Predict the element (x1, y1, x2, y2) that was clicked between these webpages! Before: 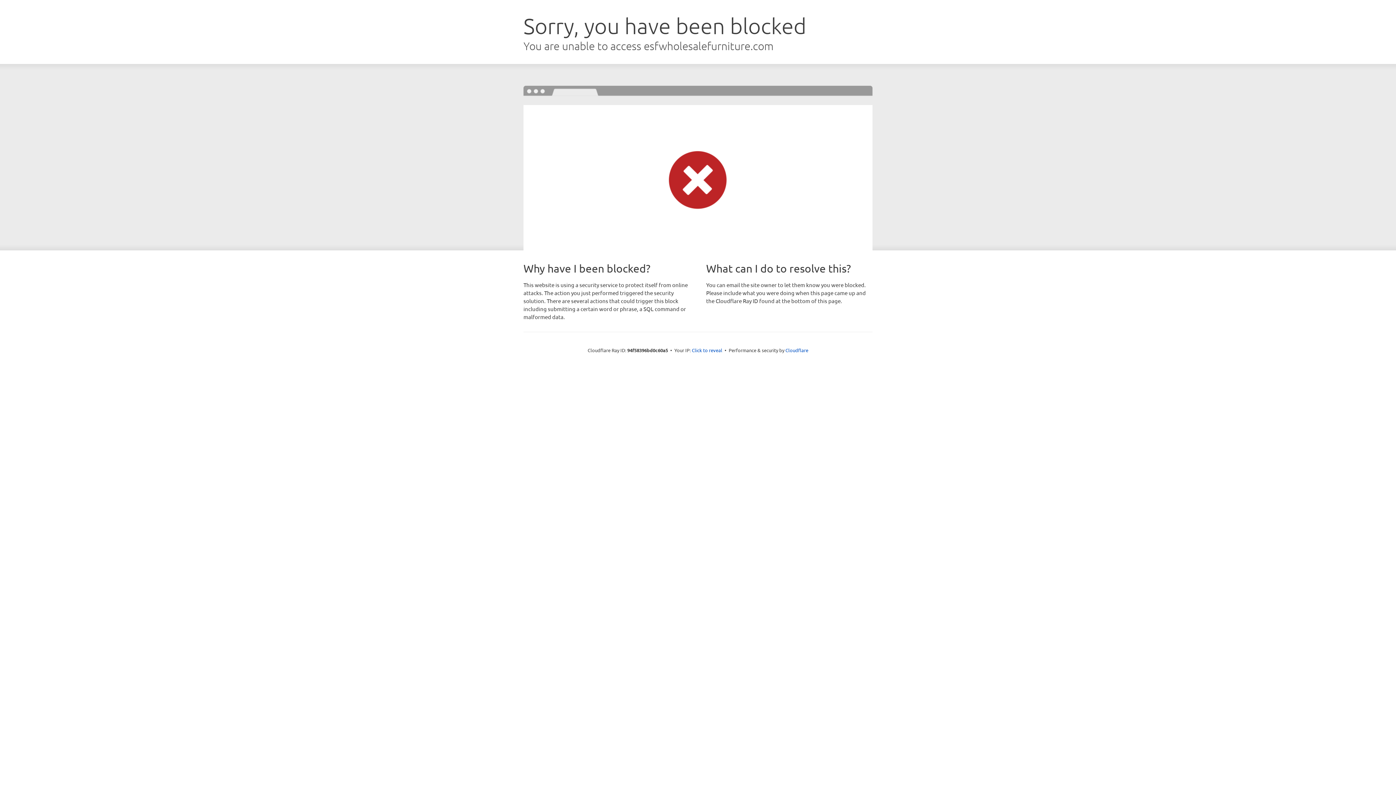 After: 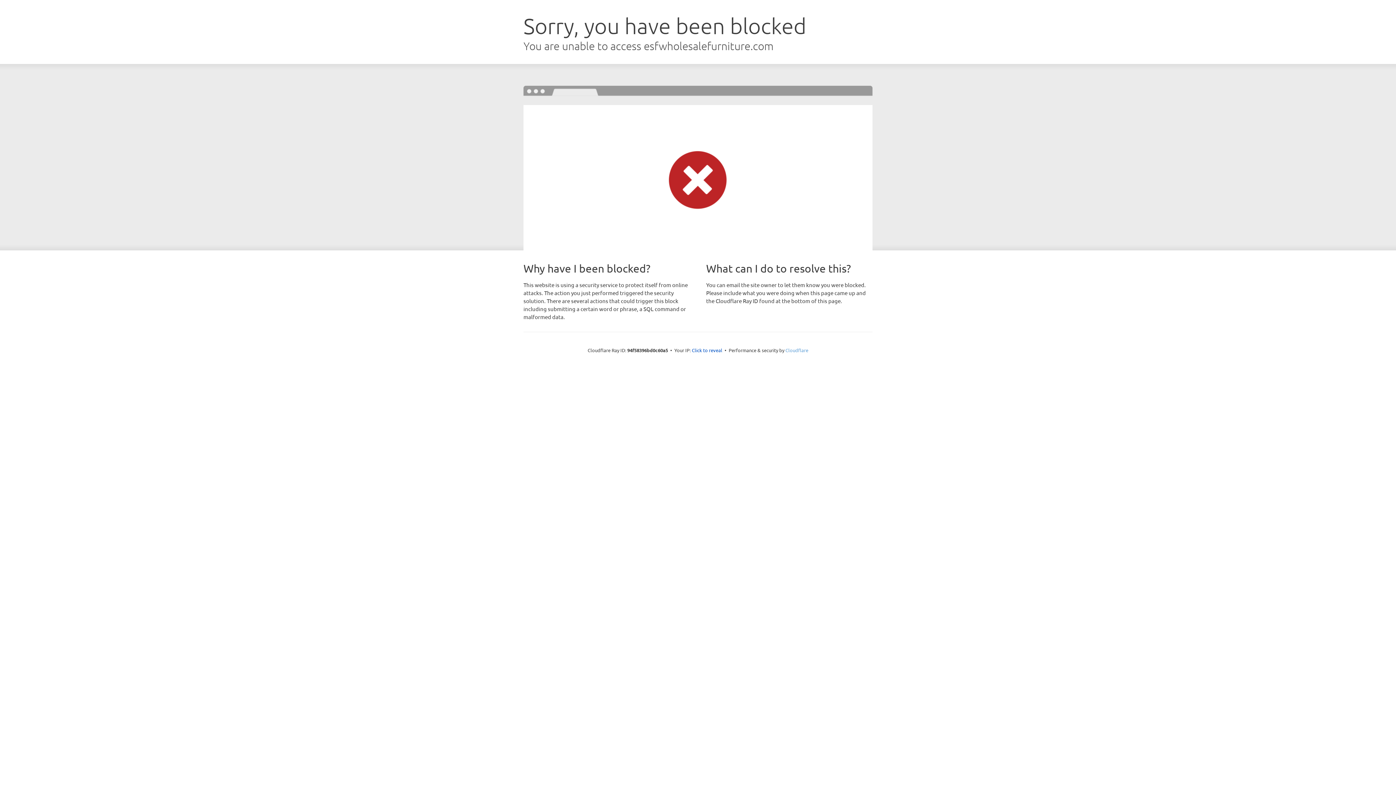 Action: label: Cloudflare bbox: (785, 347, 808, 353)